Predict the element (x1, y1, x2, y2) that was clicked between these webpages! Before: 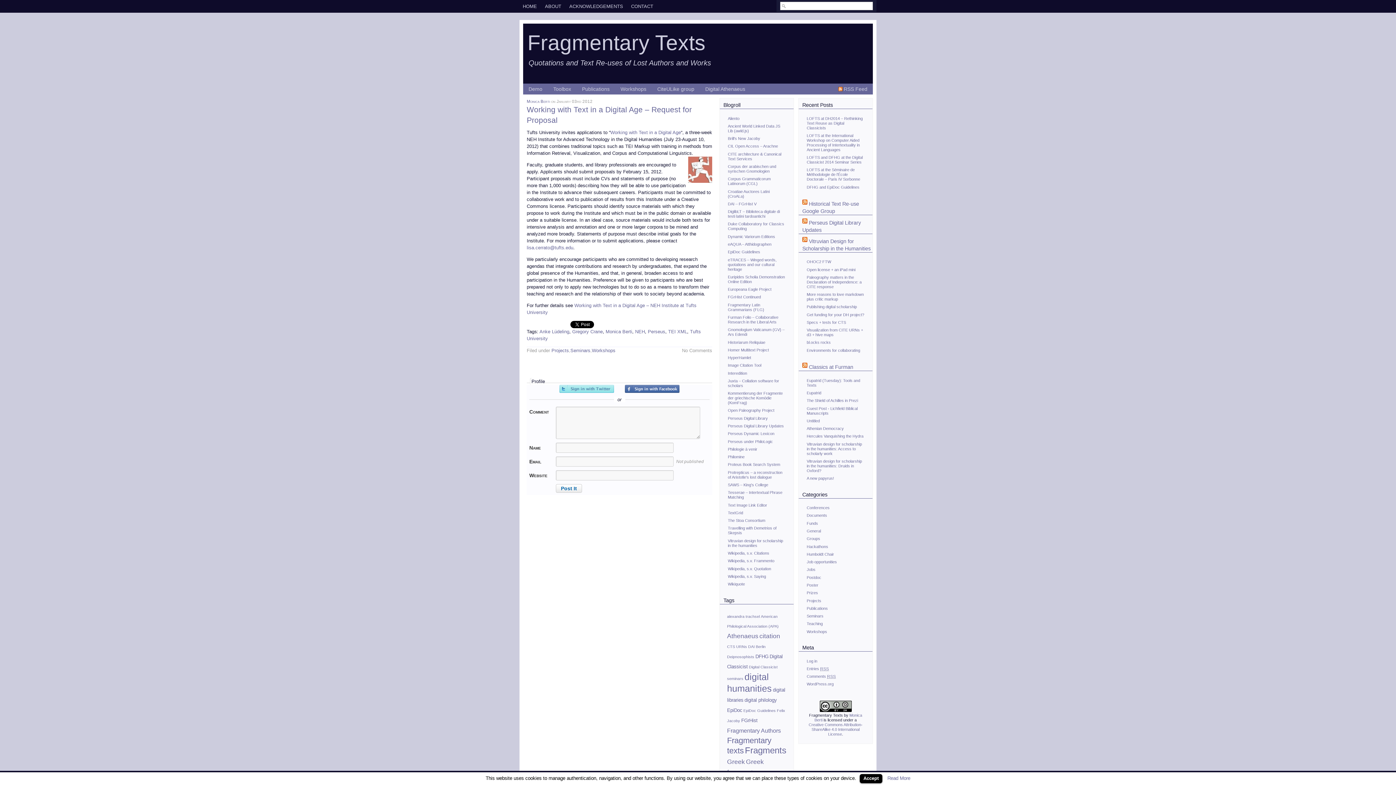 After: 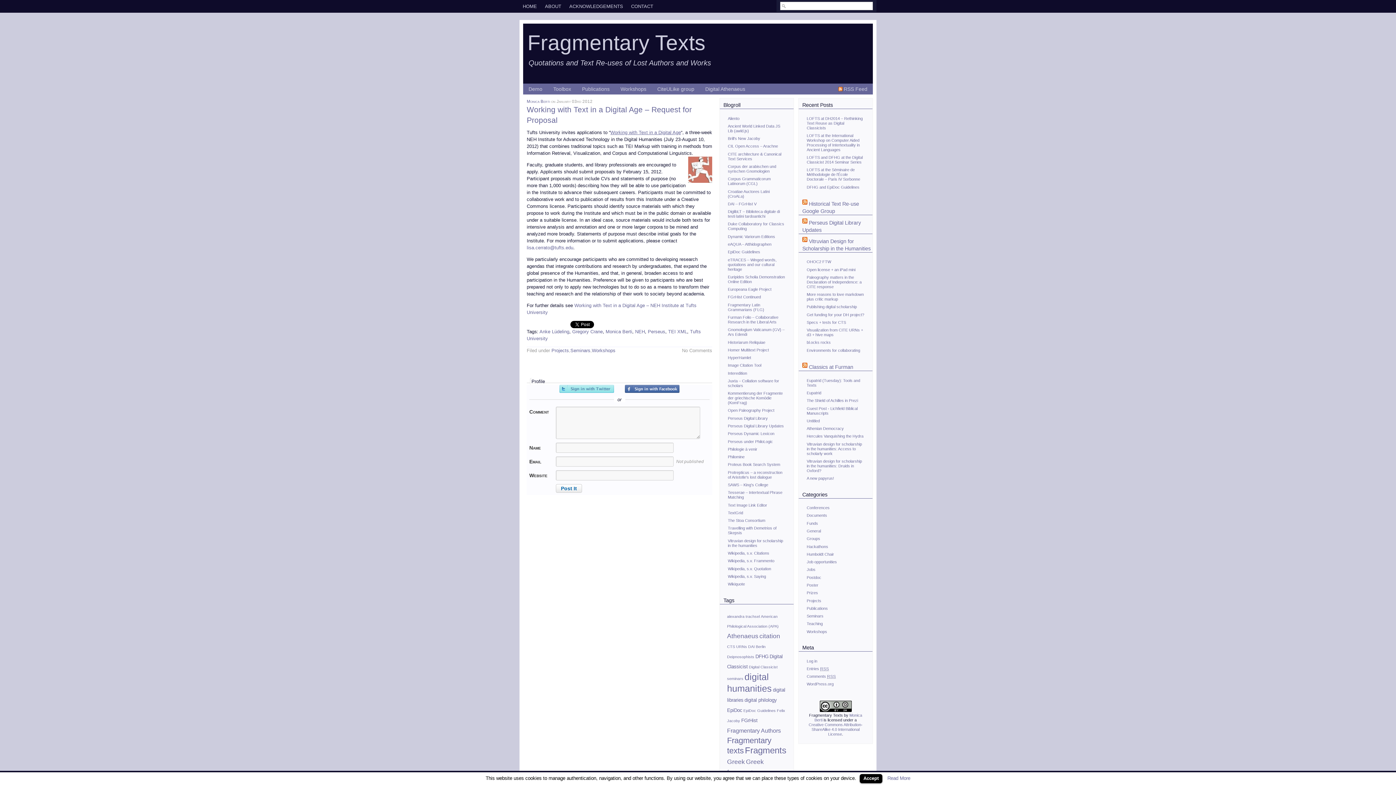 Action: bbox: (610, 129, 681, 135) label: Working with Text in a Digital Age